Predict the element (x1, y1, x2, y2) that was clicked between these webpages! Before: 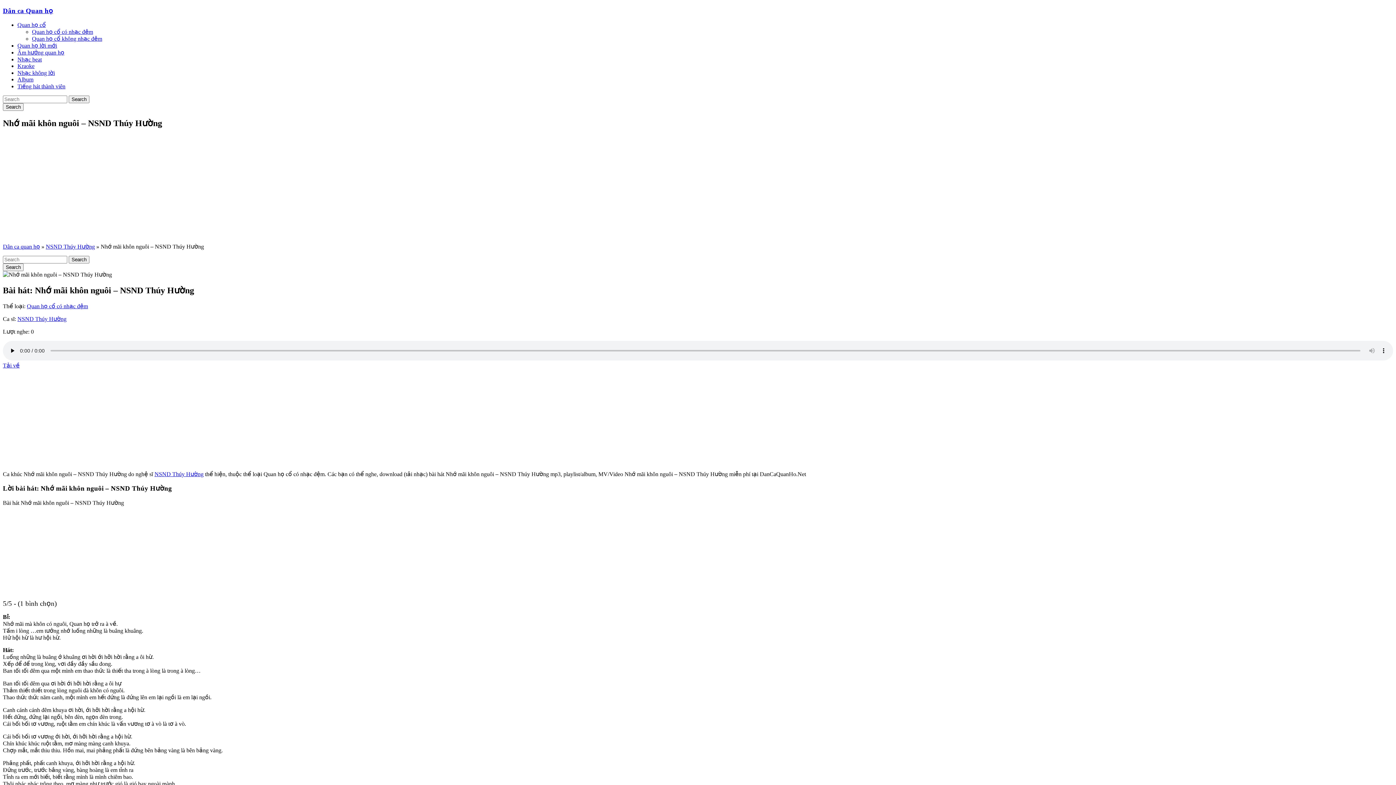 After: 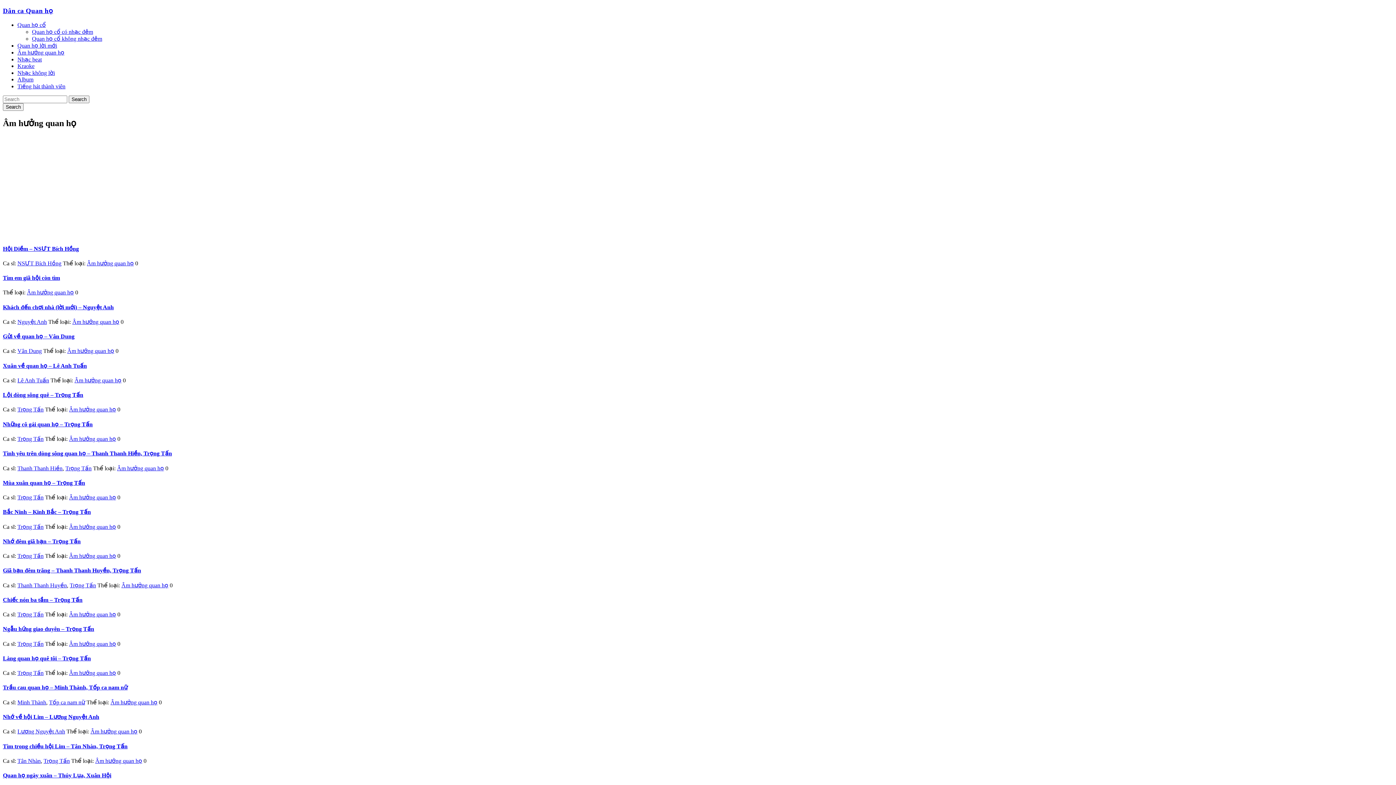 Action: label: Âm hưởng quan họ bbox: (17, 49, 64, 55)